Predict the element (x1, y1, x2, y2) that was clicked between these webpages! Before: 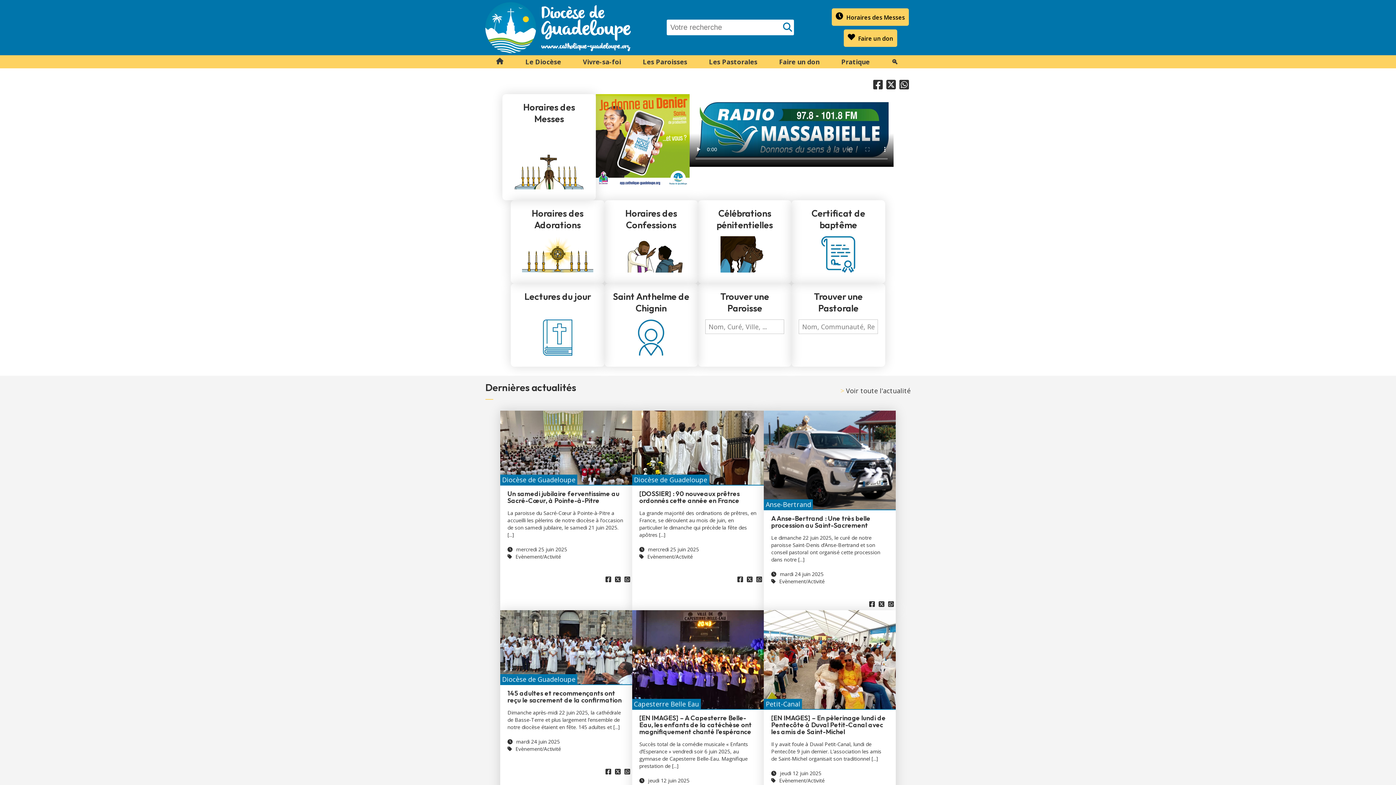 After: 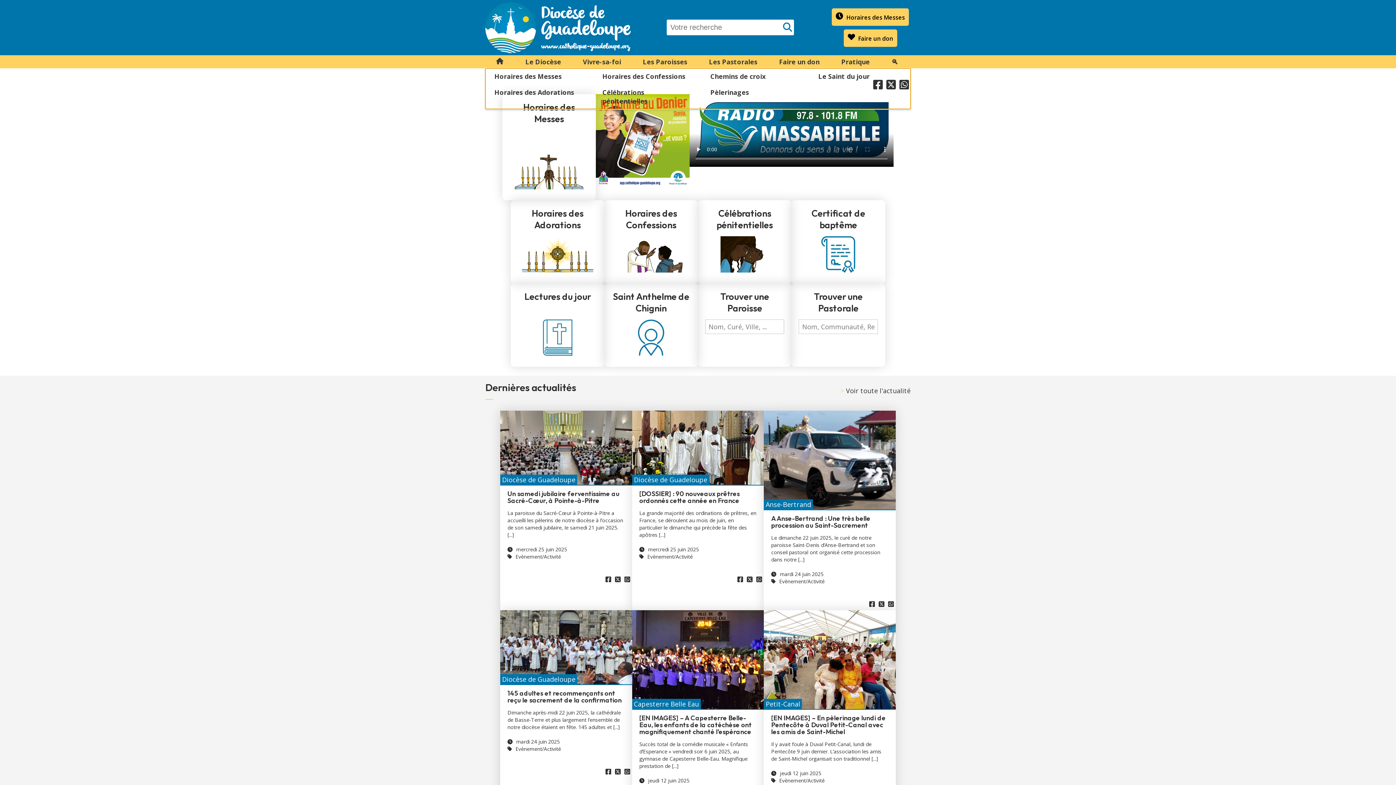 Action: label: Vivre-sa-foi bbox: (572, 55, 632, 68)